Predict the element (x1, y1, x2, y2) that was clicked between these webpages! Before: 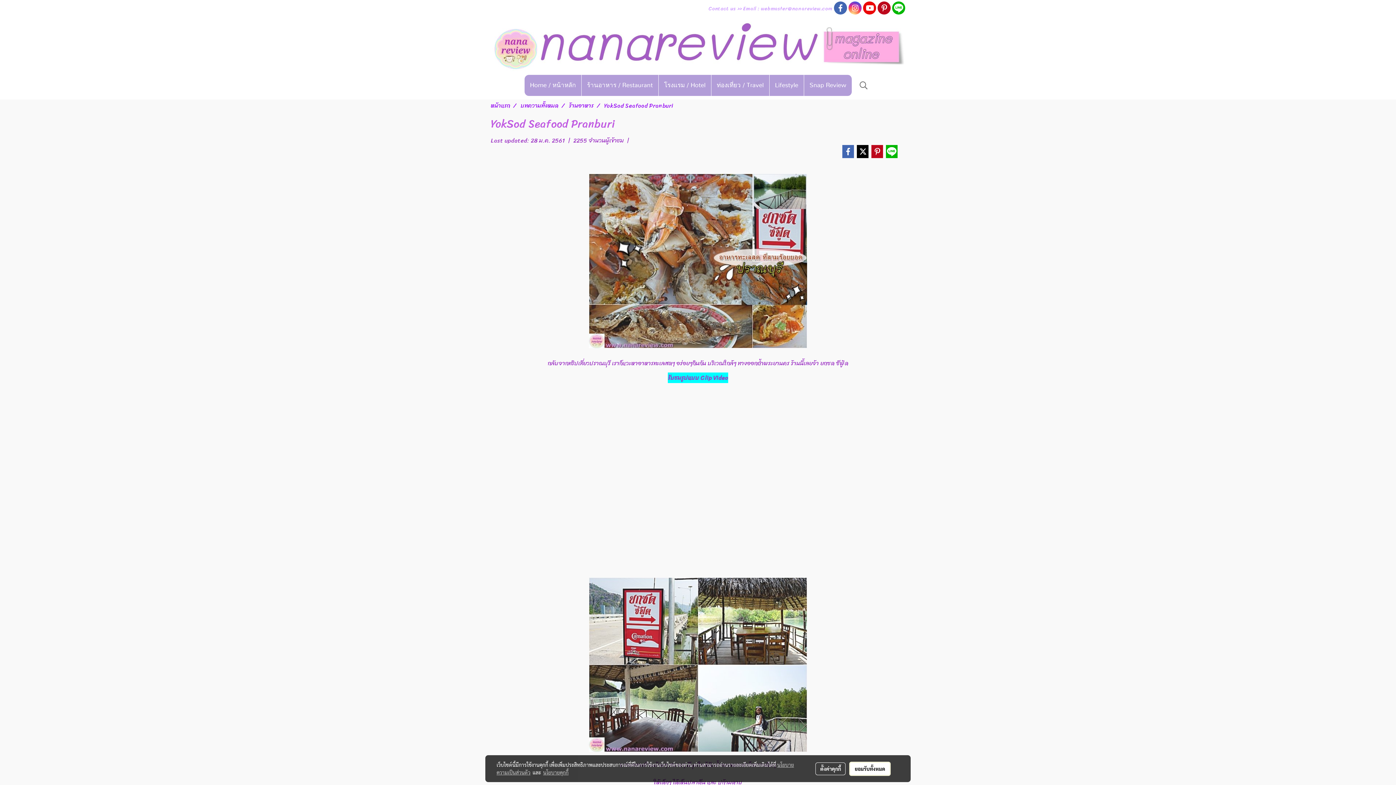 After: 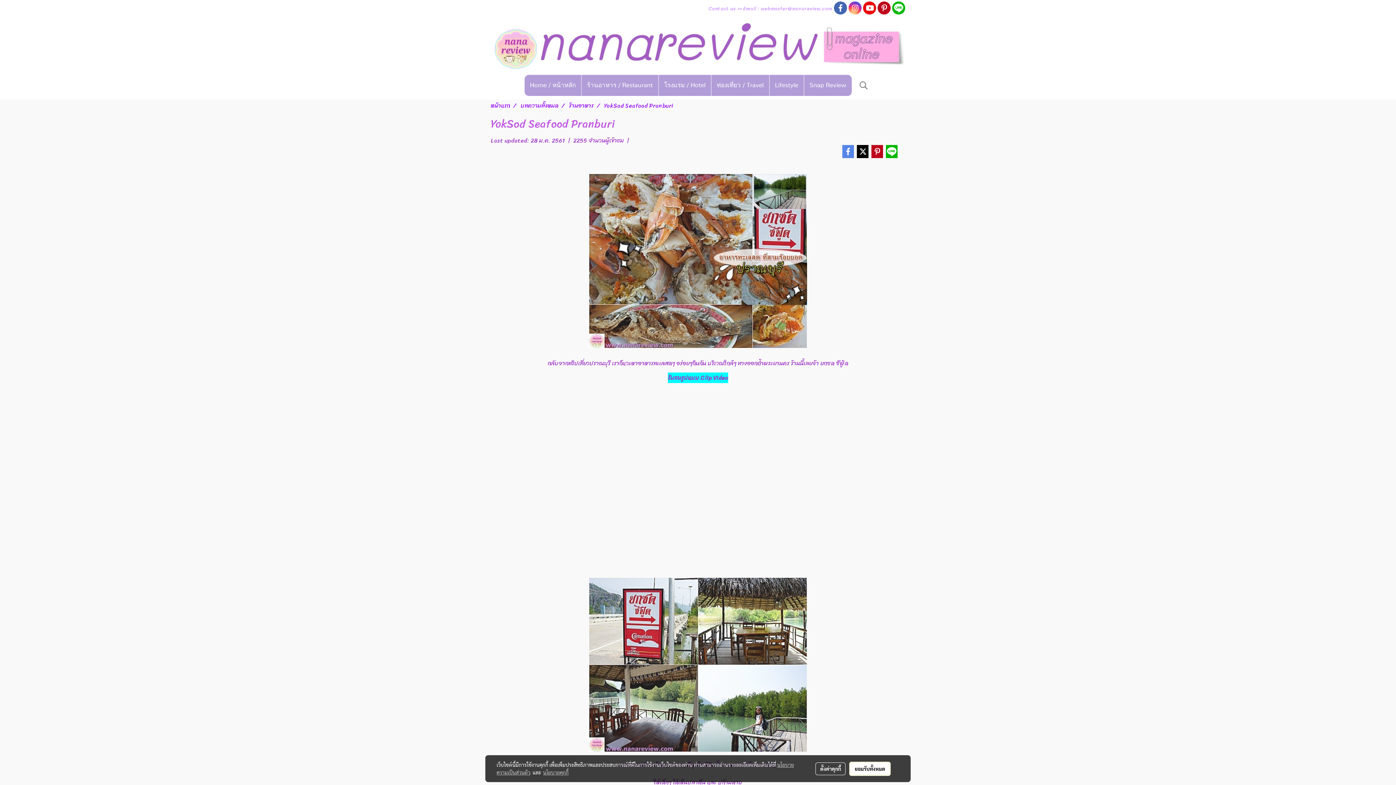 Action: bbox: (841, 145, 854, 158)